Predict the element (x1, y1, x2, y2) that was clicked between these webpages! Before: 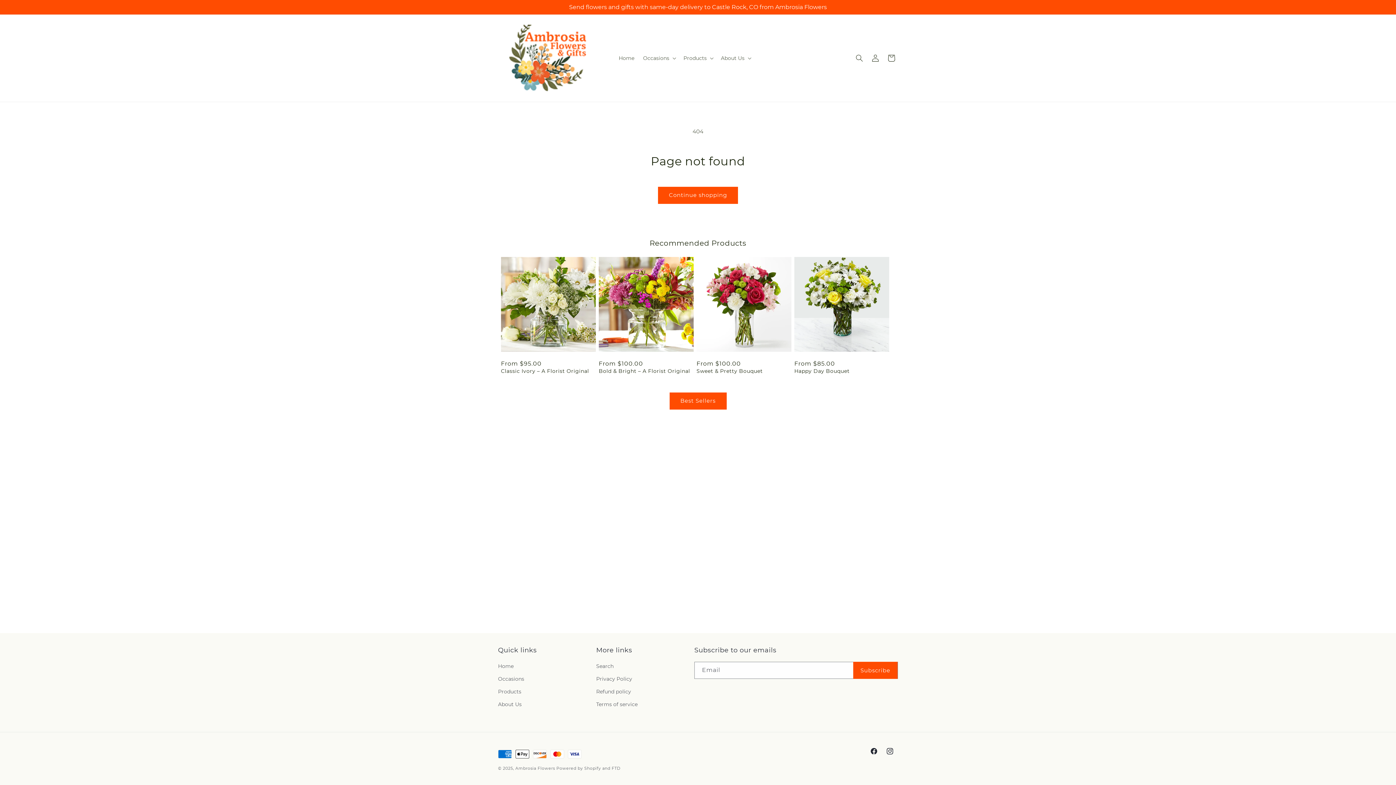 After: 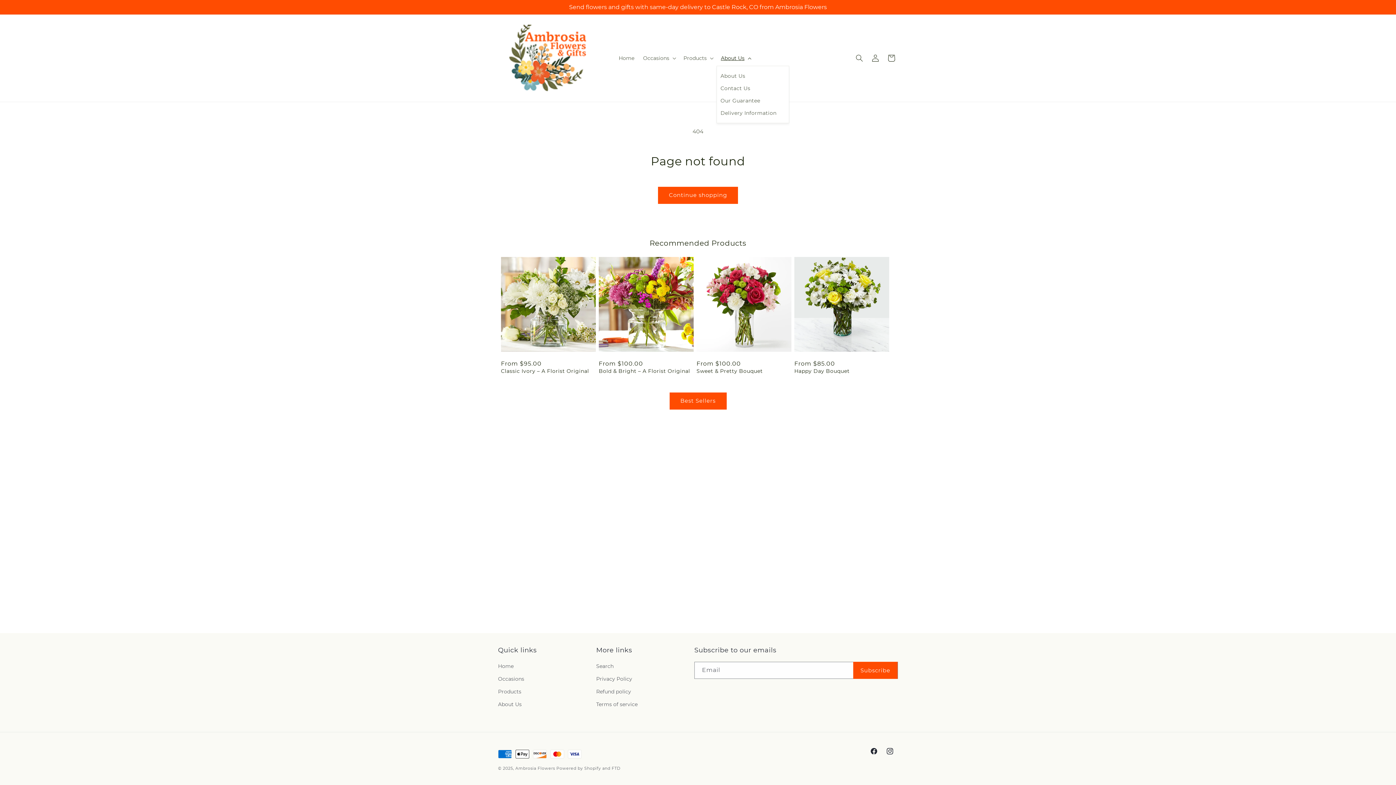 Action: label: About Us bbox: (716, 50, 754, 65)